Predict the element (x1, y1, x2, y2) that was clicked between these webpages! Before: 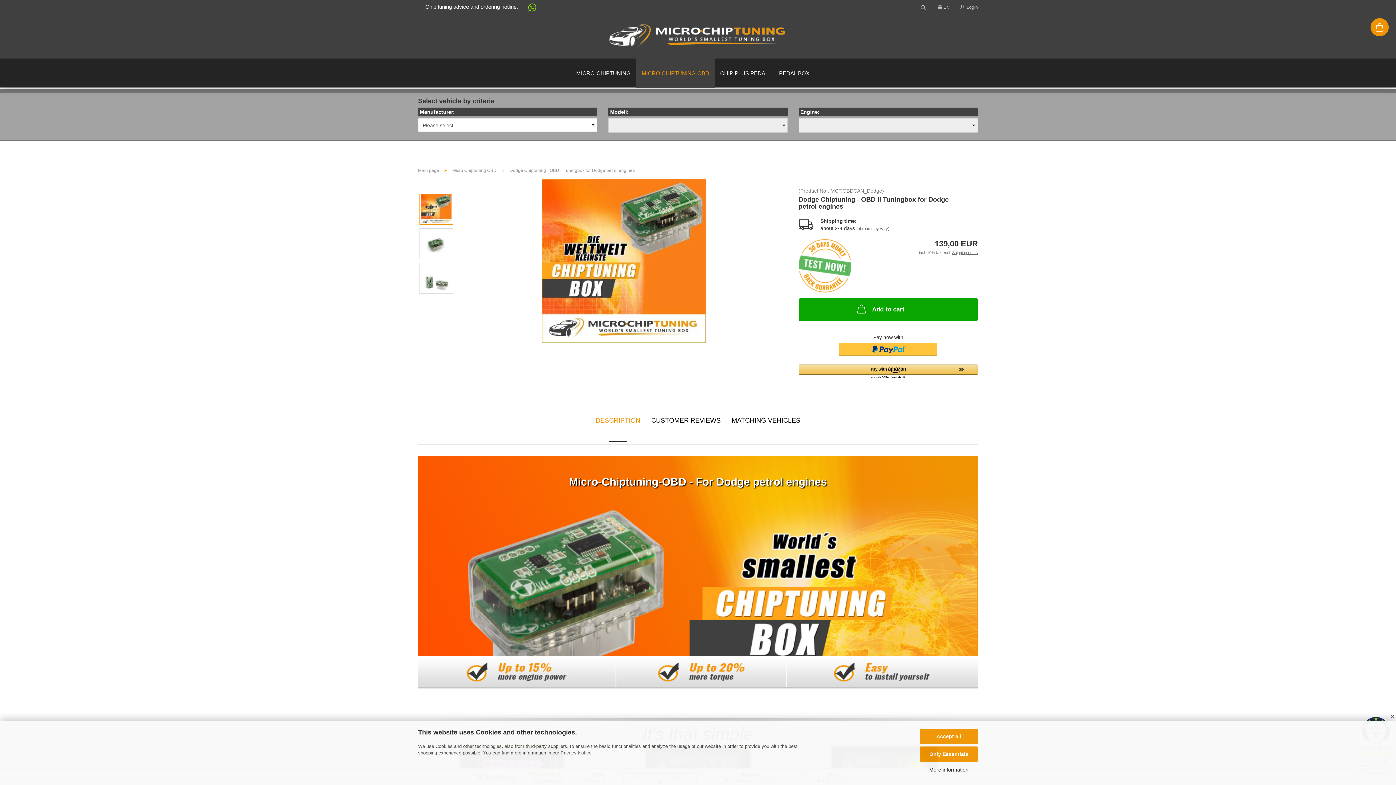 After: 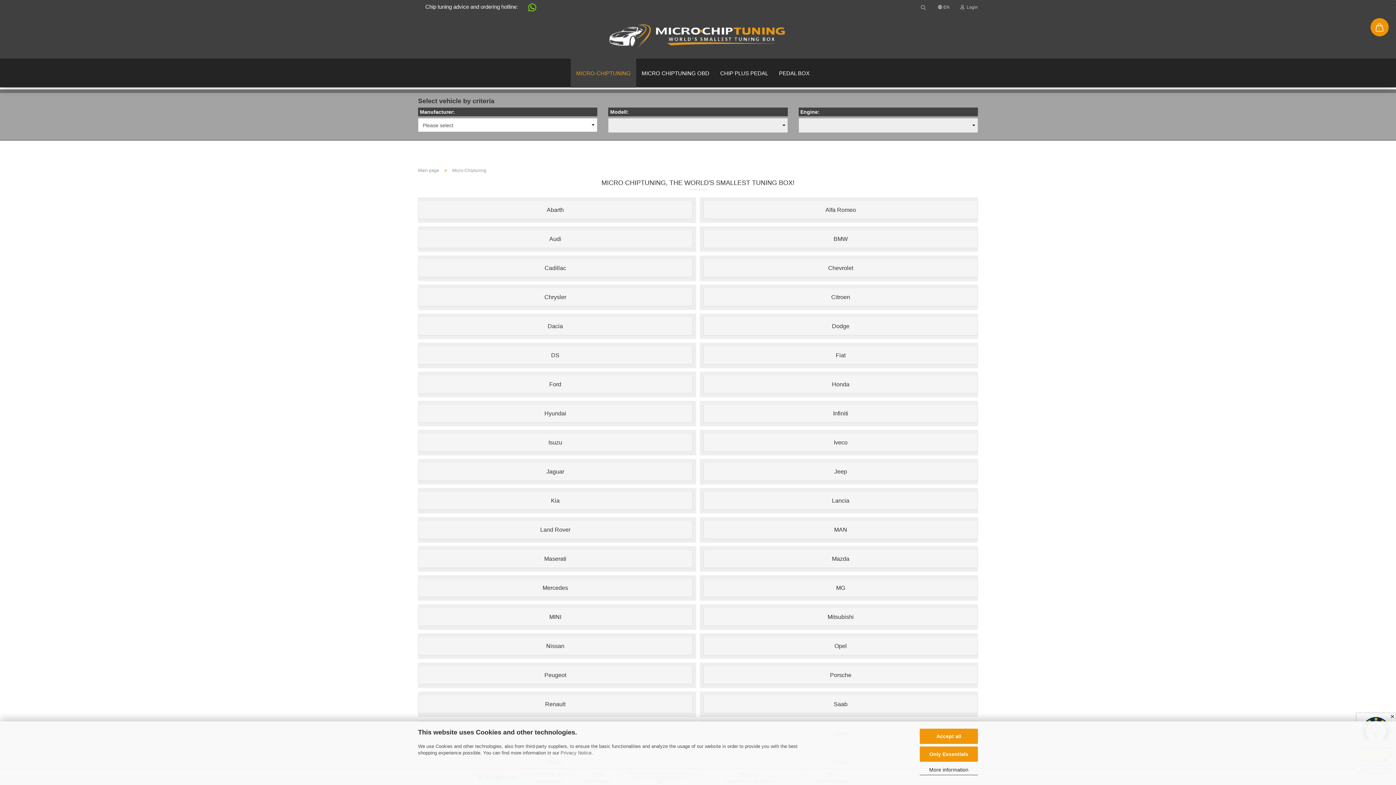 Action: label: MICRO-CHIPTUNING bbox: (570, 58, 636, 87)